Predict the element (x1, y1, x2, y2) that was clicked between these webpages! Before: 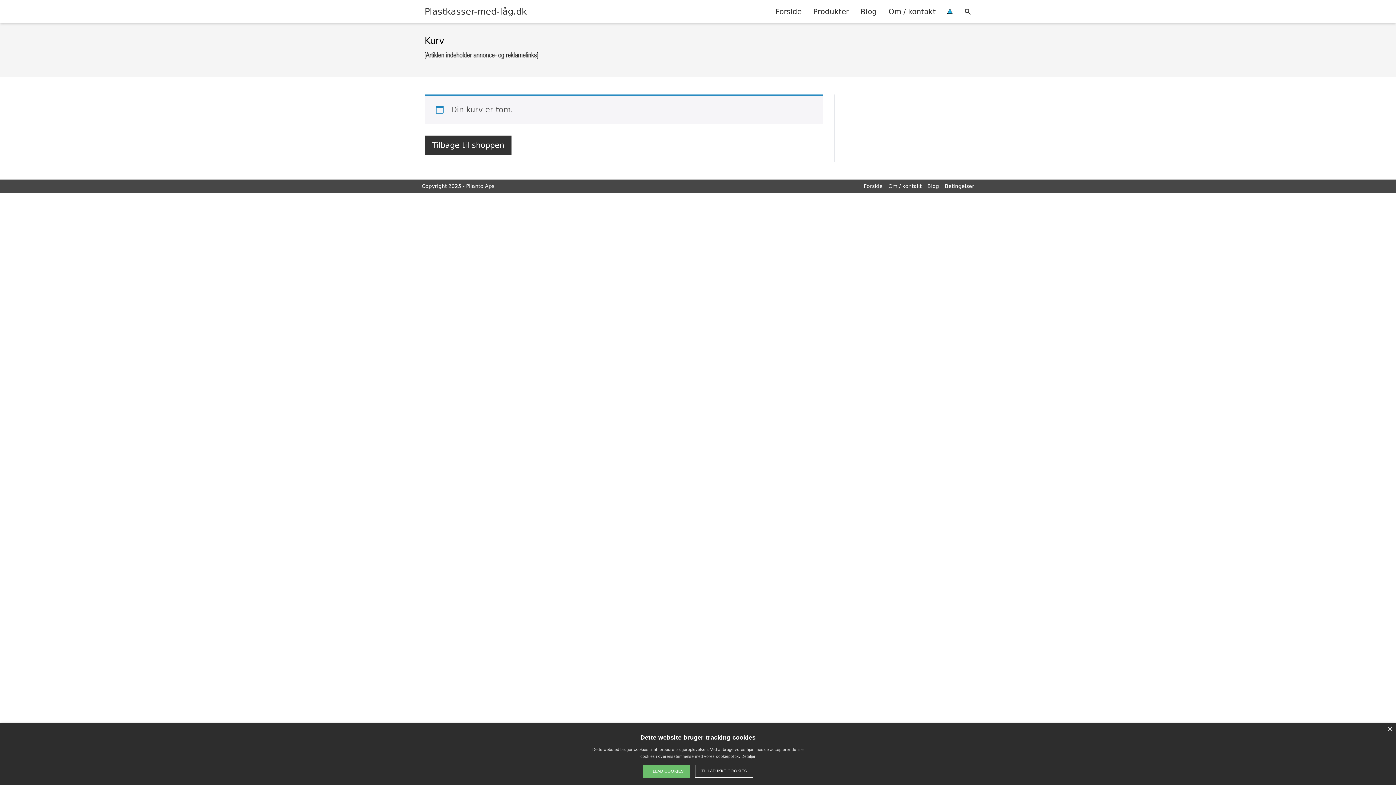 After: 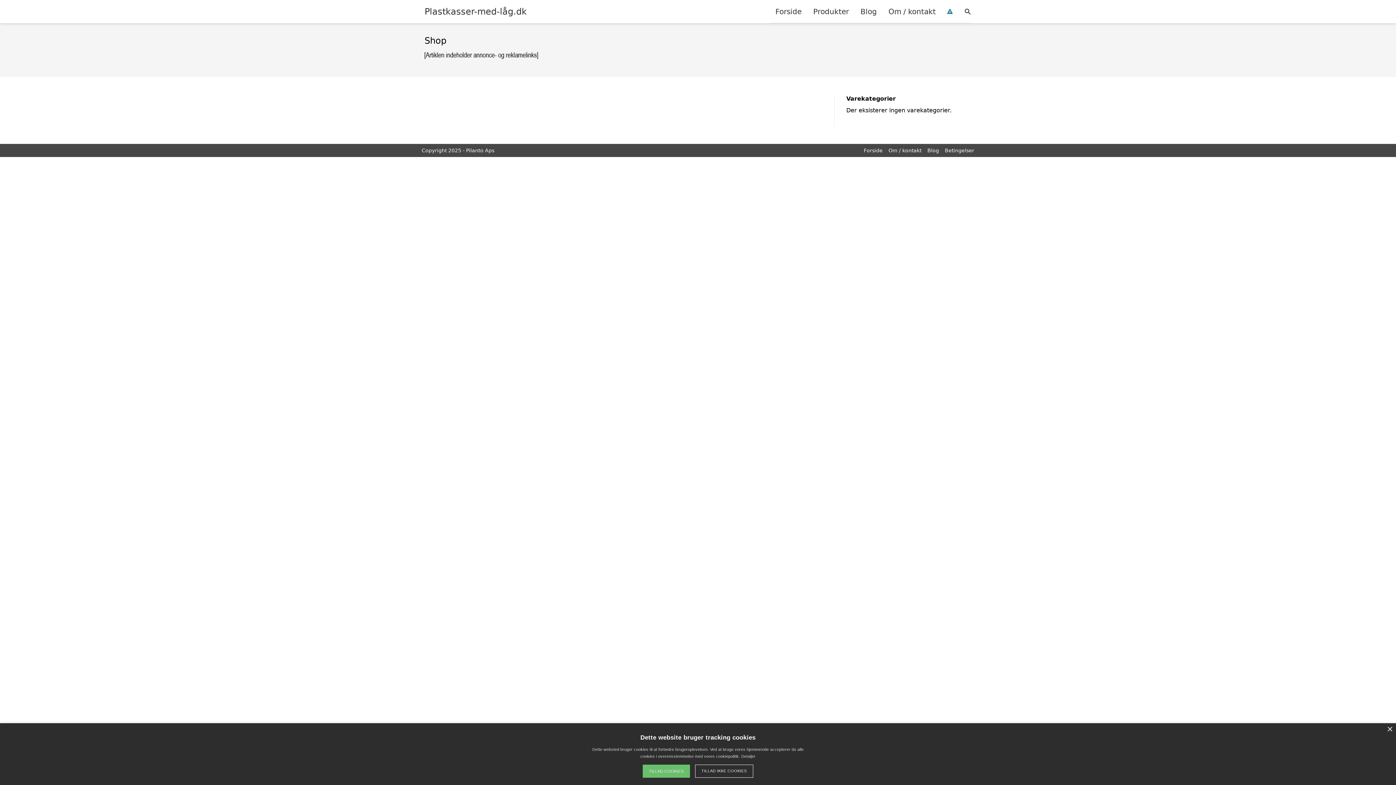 Action: label: Tilbage til shoppen bbox: (424, 135, 511, 155)